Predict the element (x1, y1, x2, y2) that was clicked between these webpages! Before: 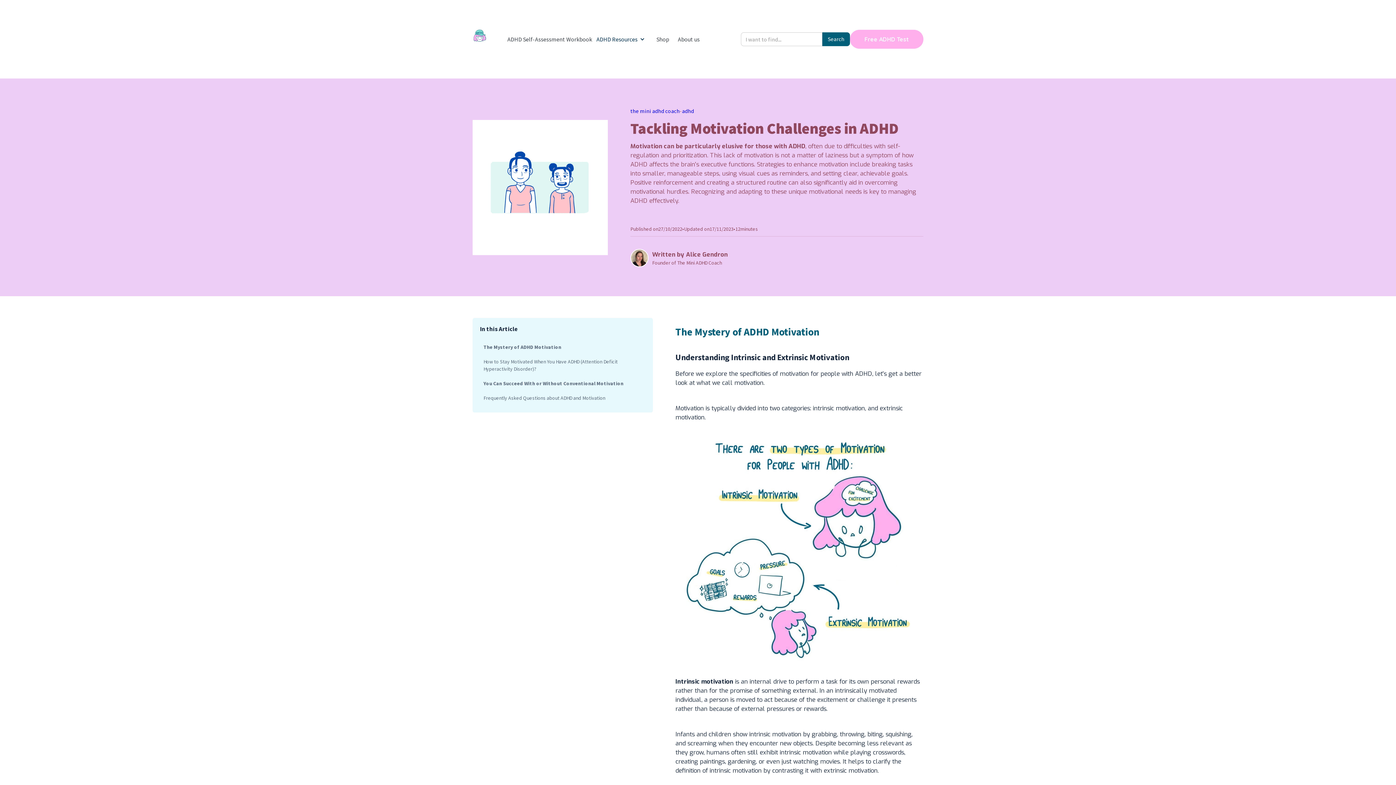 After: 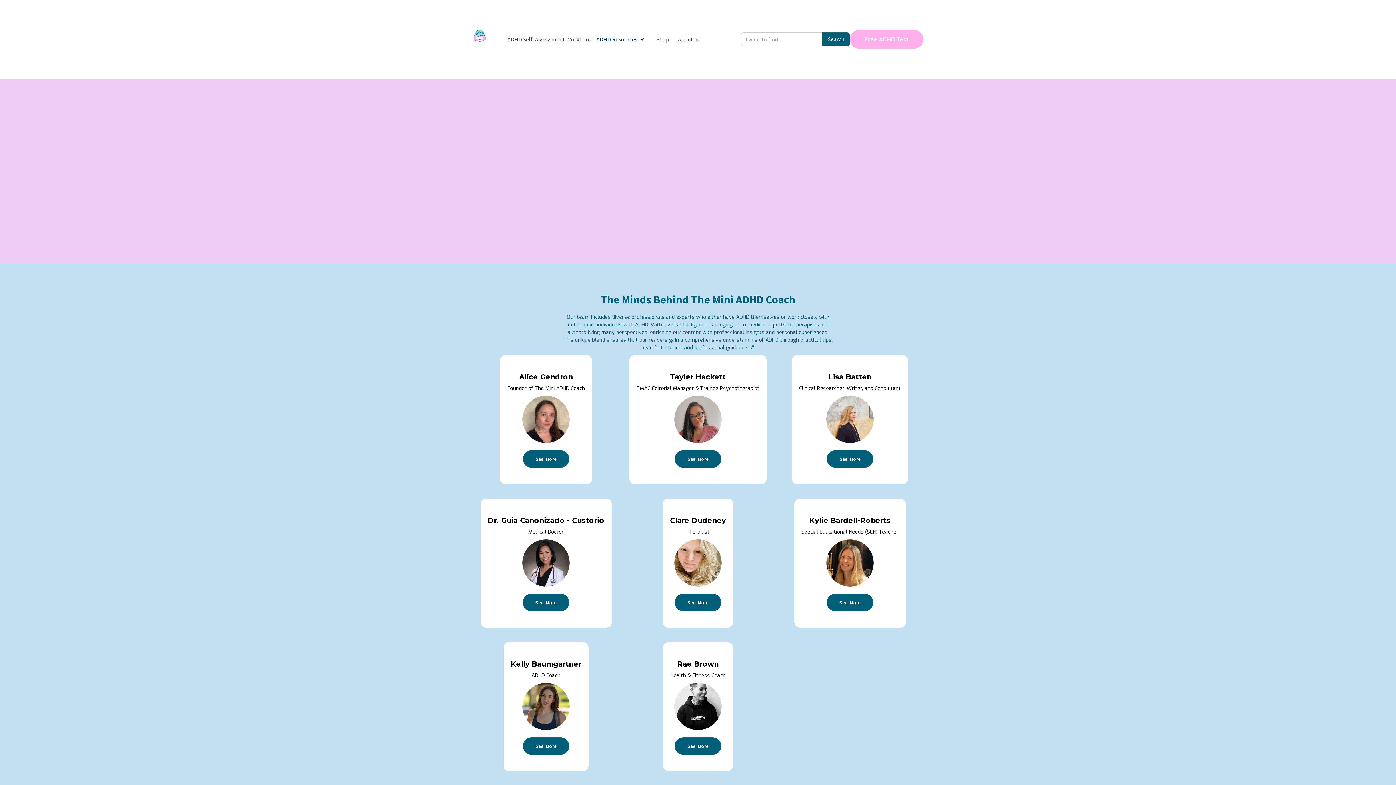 Action: label: About us bbox: (673, 0, 704, 78)